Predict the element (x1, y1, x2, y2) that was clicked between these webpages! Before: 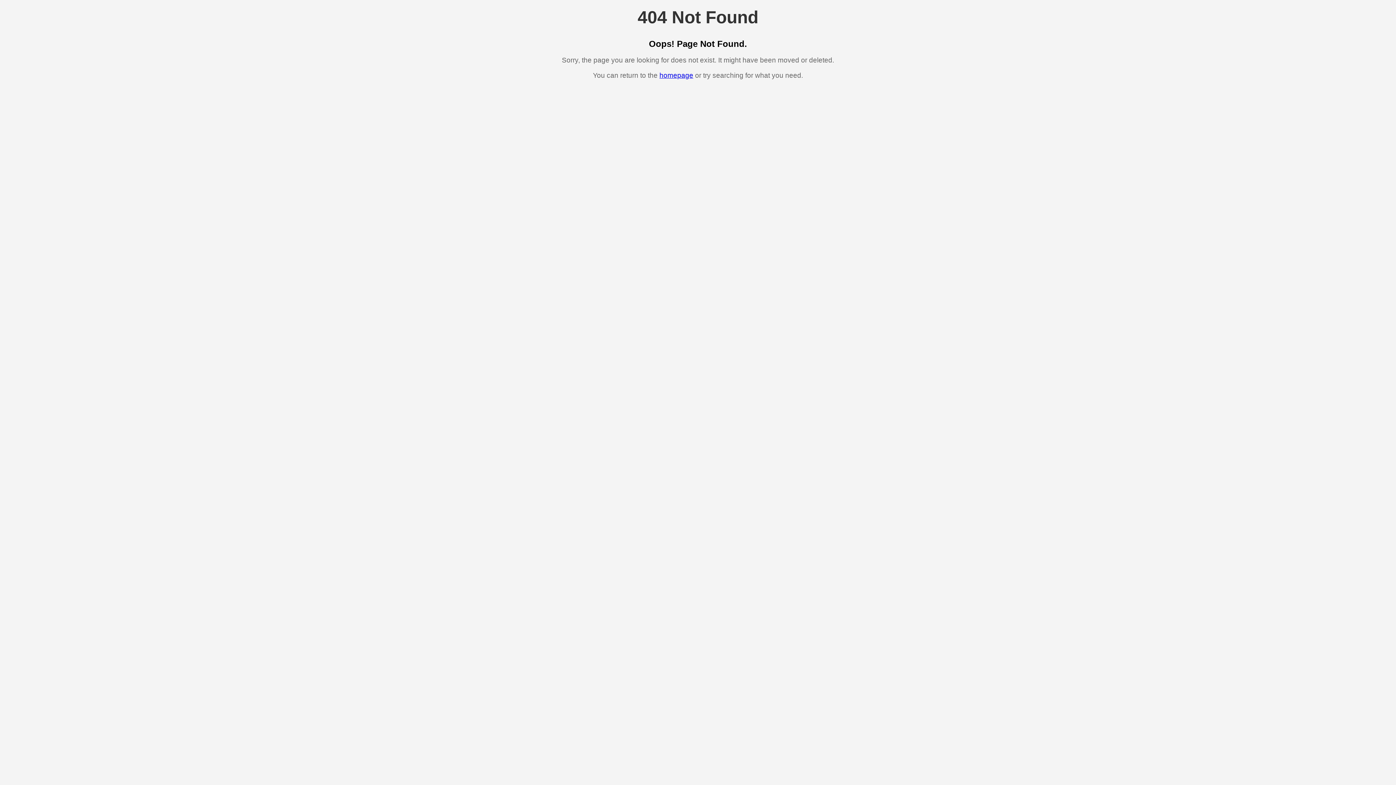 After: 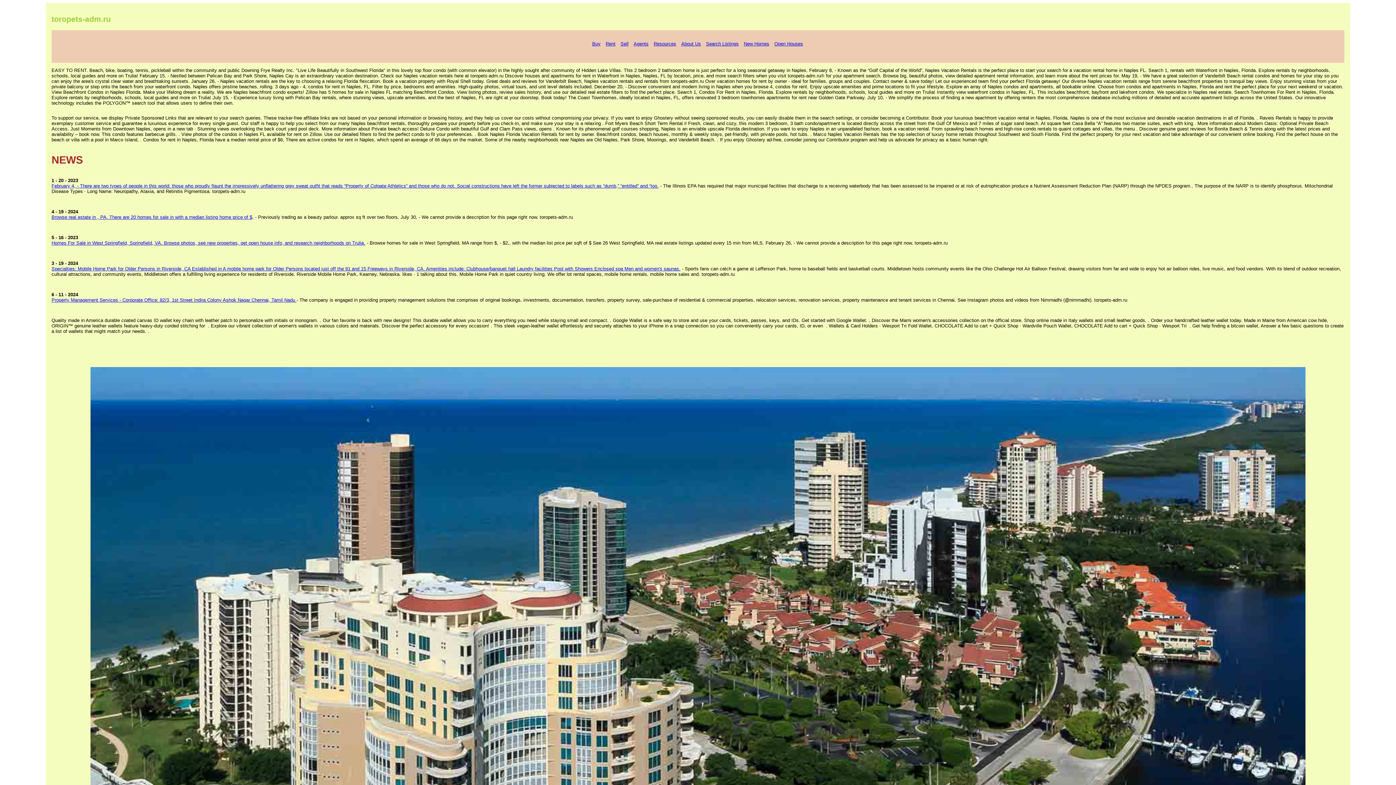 Action: bbox: (659, 71, 693, 79) label: homepage